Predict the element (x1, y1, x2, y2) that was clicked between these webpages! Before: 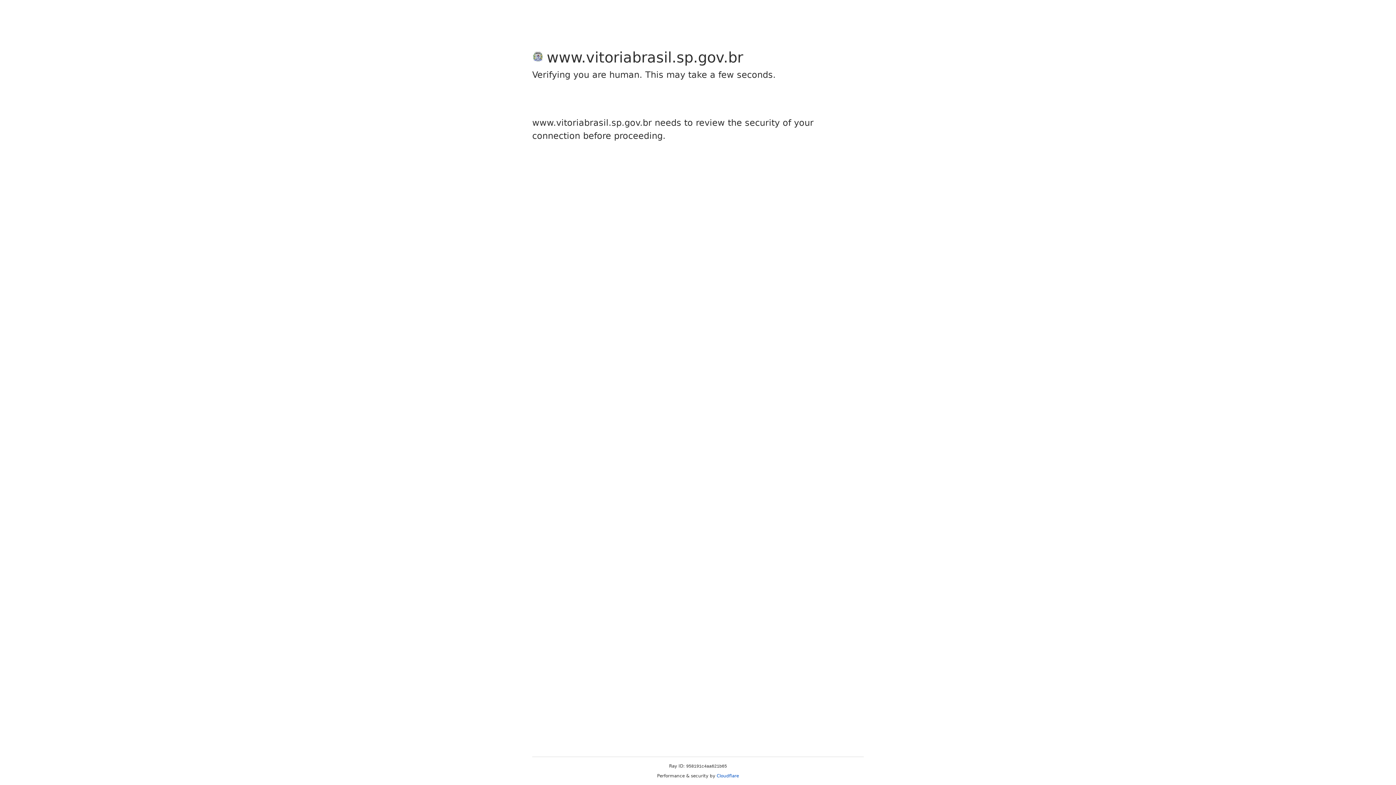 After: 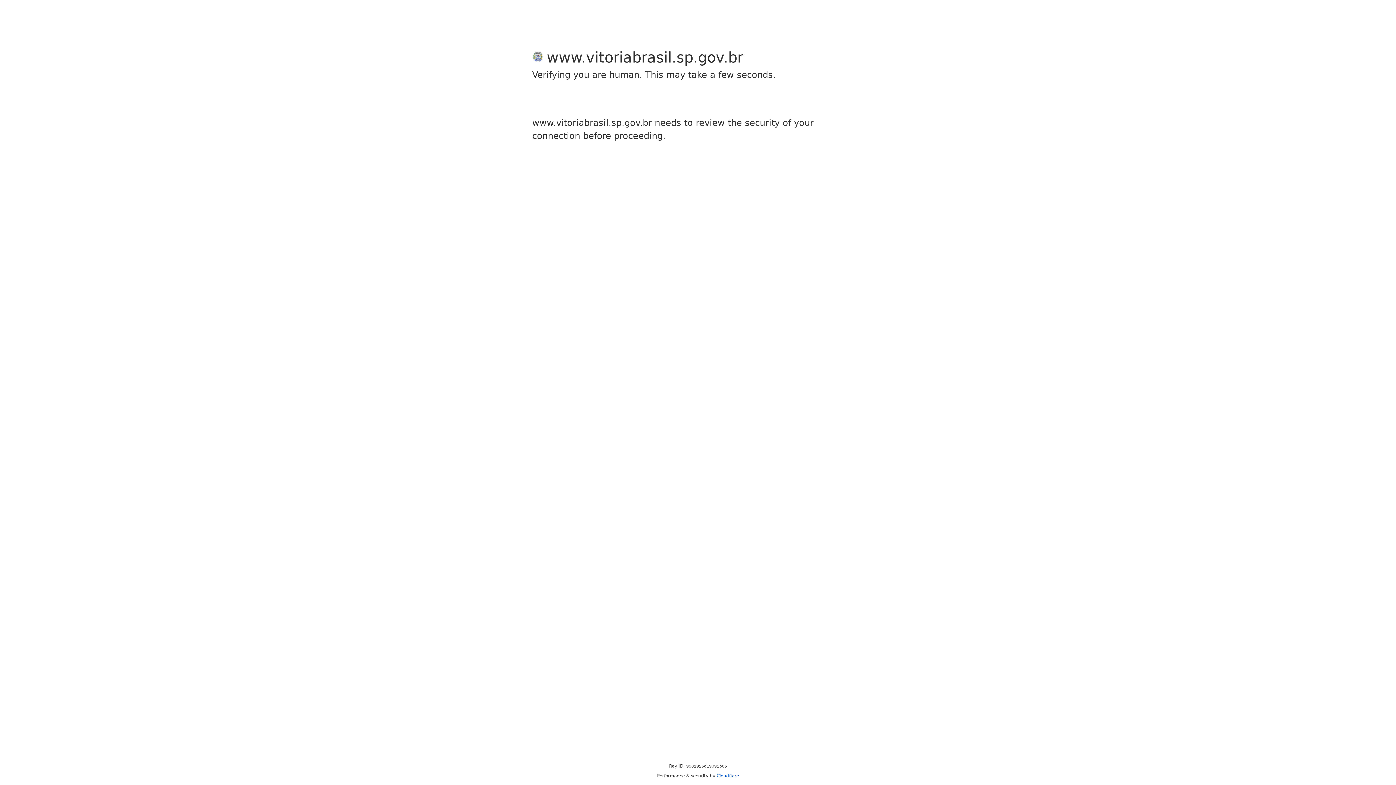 Action: label: Cloudflare bbox: (716, 773, 739, 778)